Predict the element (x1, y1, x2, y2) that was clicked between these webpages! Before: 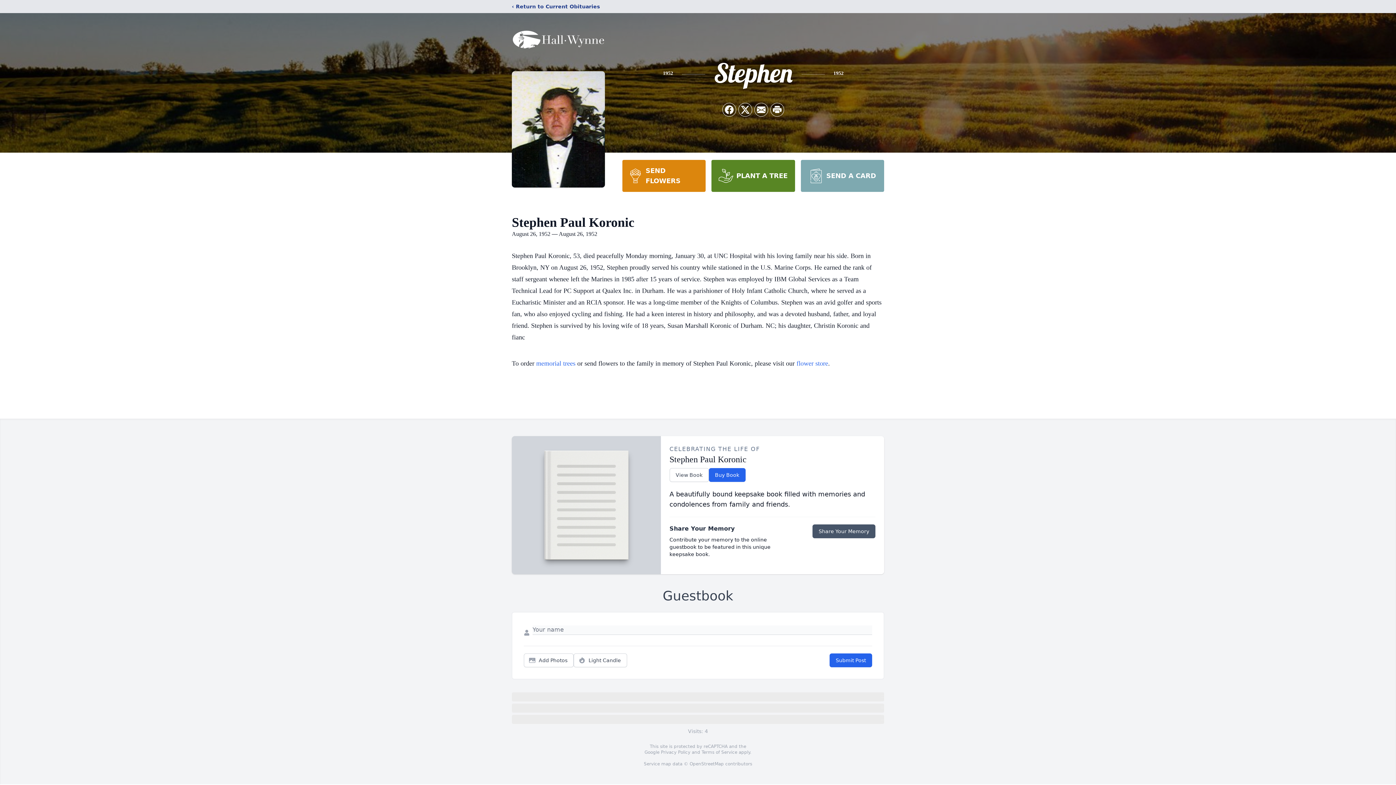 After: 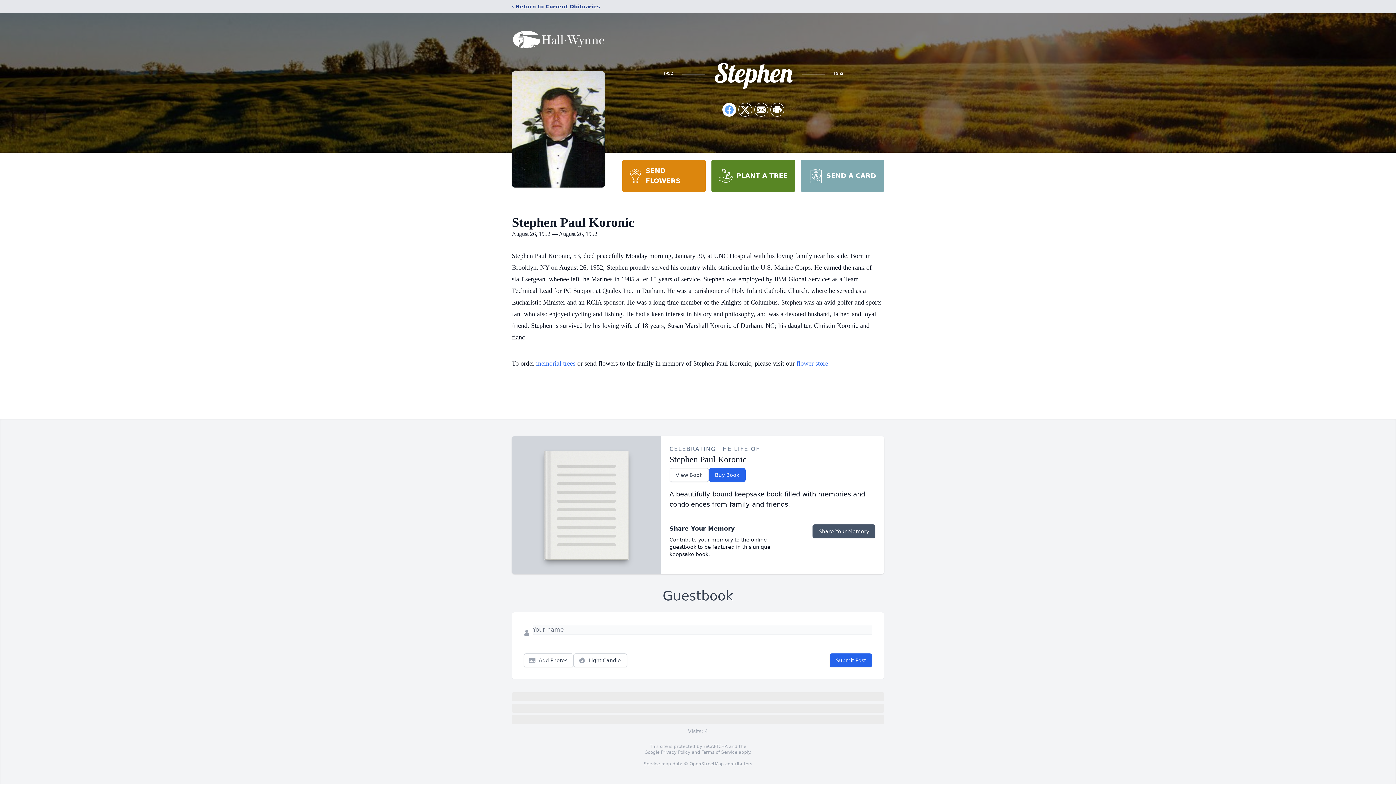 Action: bbox: (722, 103, 736, 116) label: Share on Facebook